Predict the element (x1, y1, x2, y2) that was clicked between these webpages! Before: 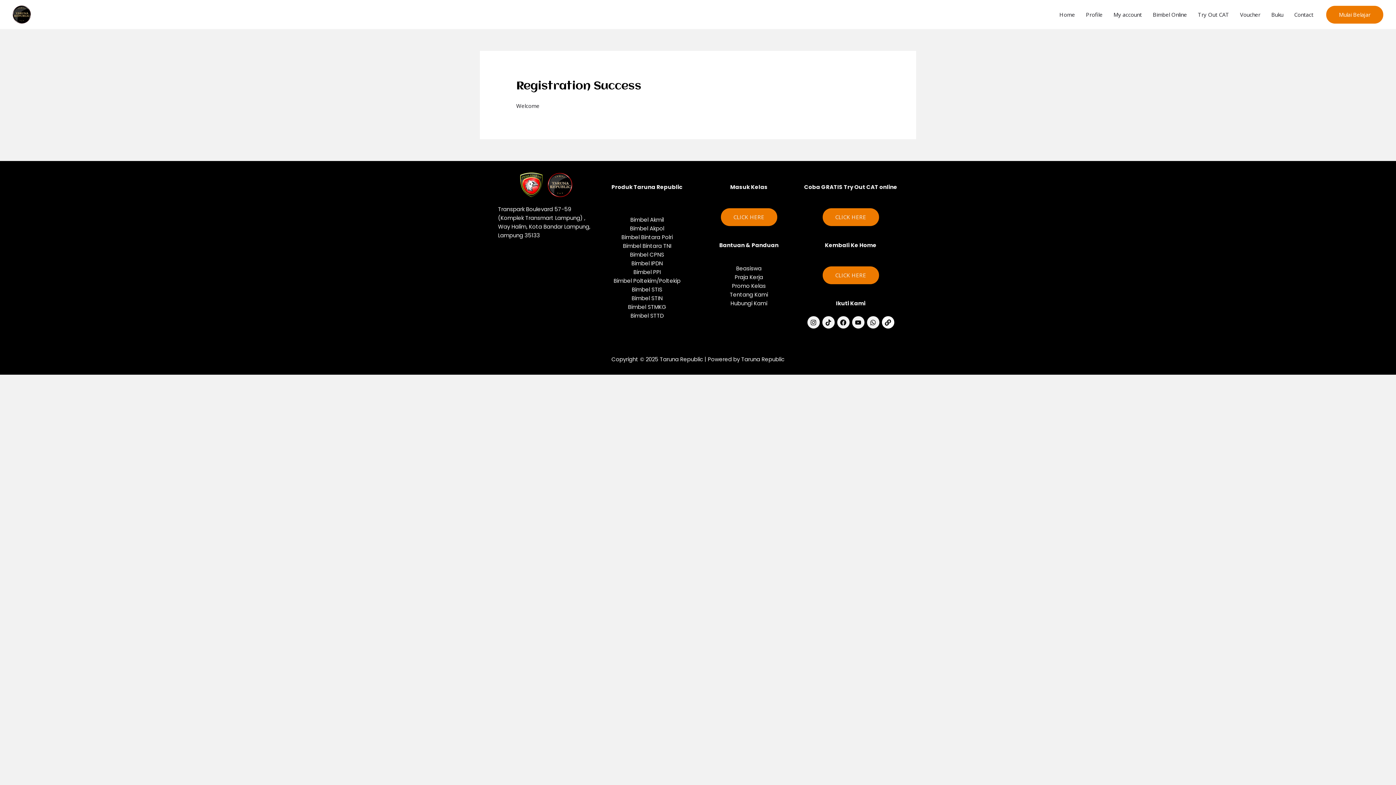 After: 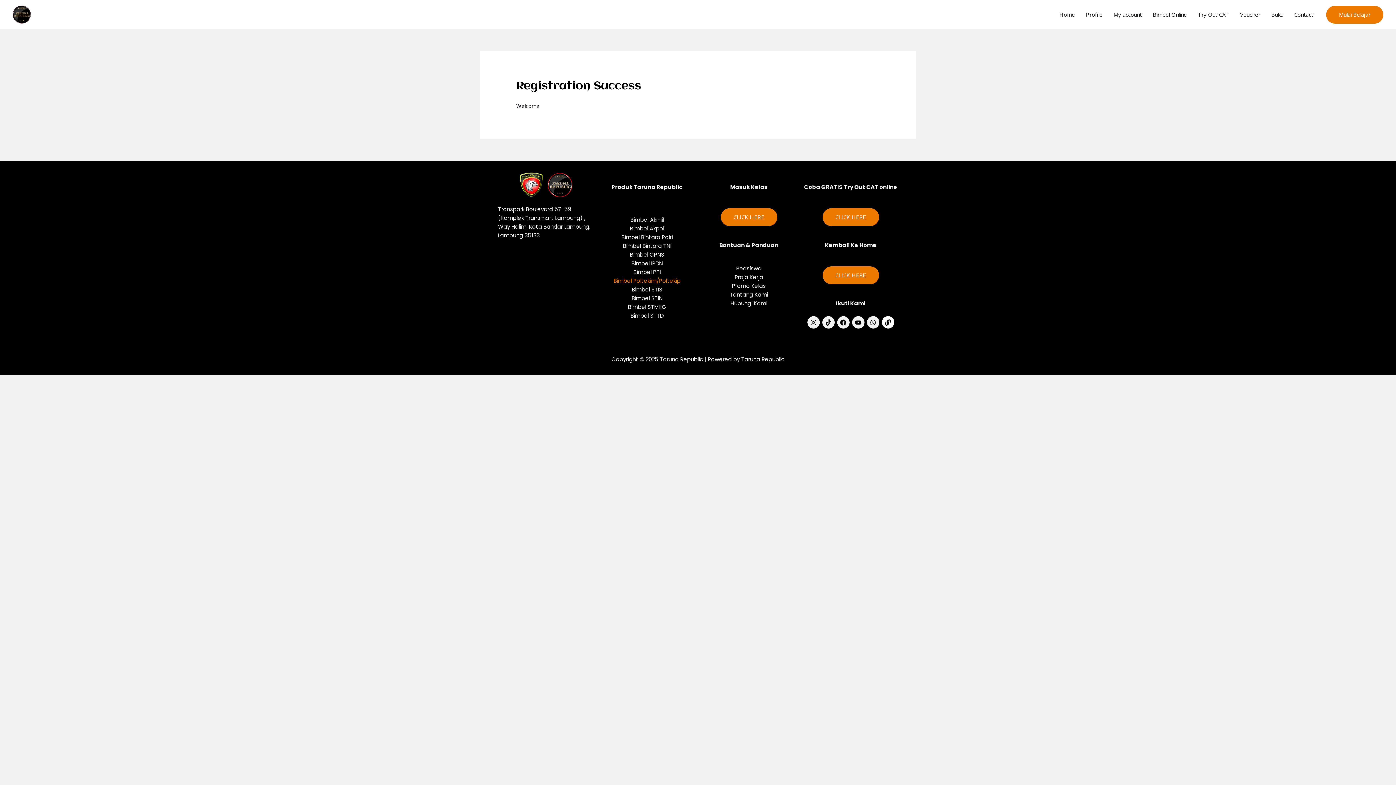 Action: bbox: (613, 277, 680, 284) label: Bimbel Poltekim/Poltekip